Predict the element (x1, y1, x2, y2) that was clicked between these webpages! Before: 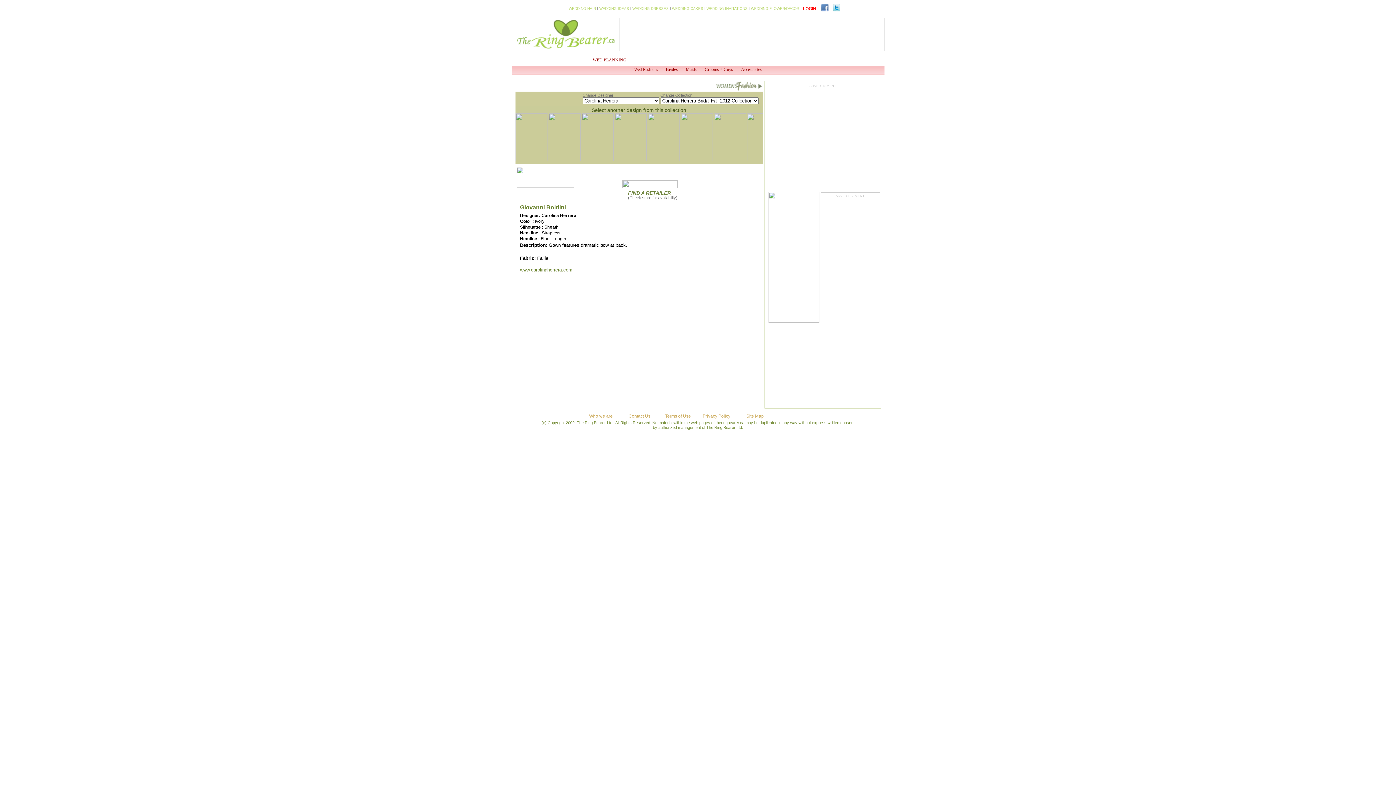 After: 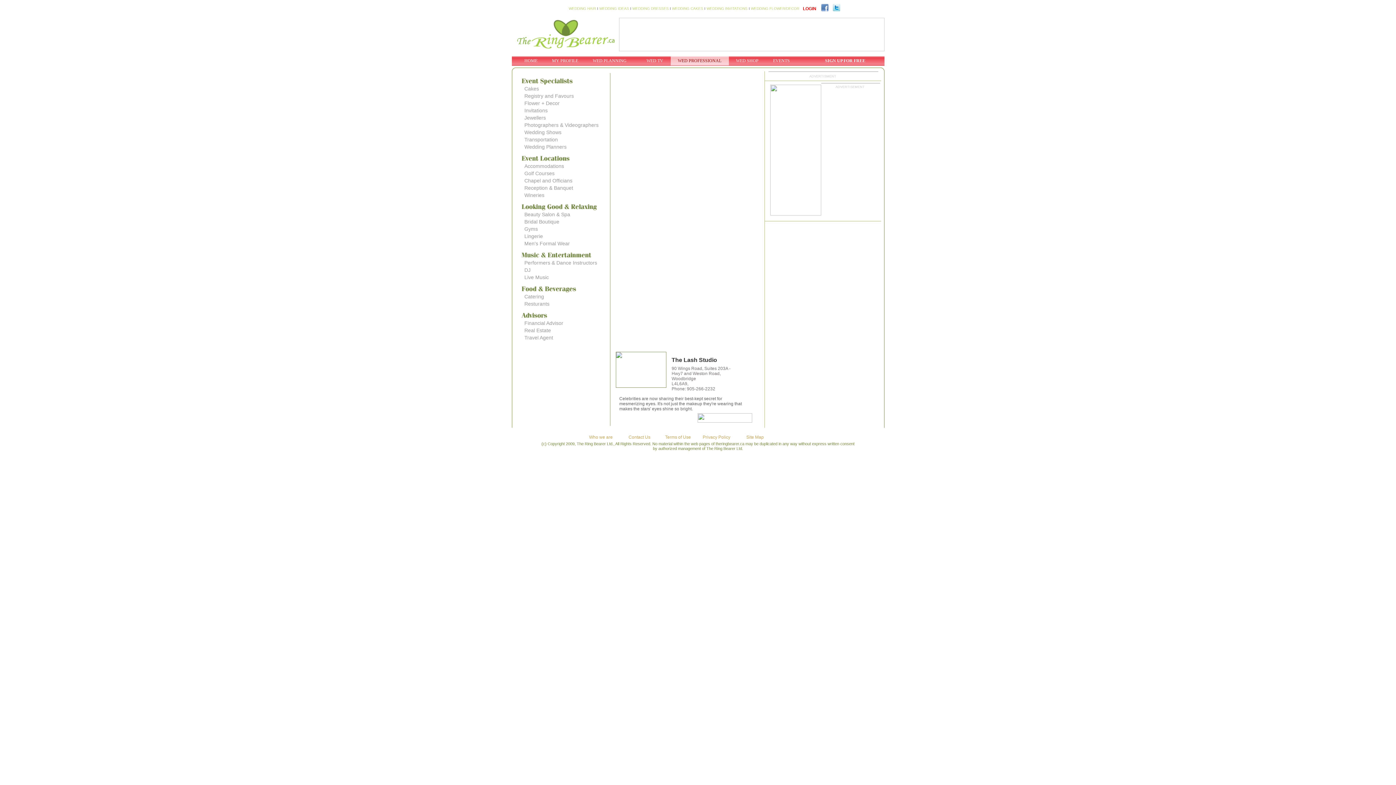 Action: bbox: (670, 56, 728, 63) label: WED PROFESSIONAL